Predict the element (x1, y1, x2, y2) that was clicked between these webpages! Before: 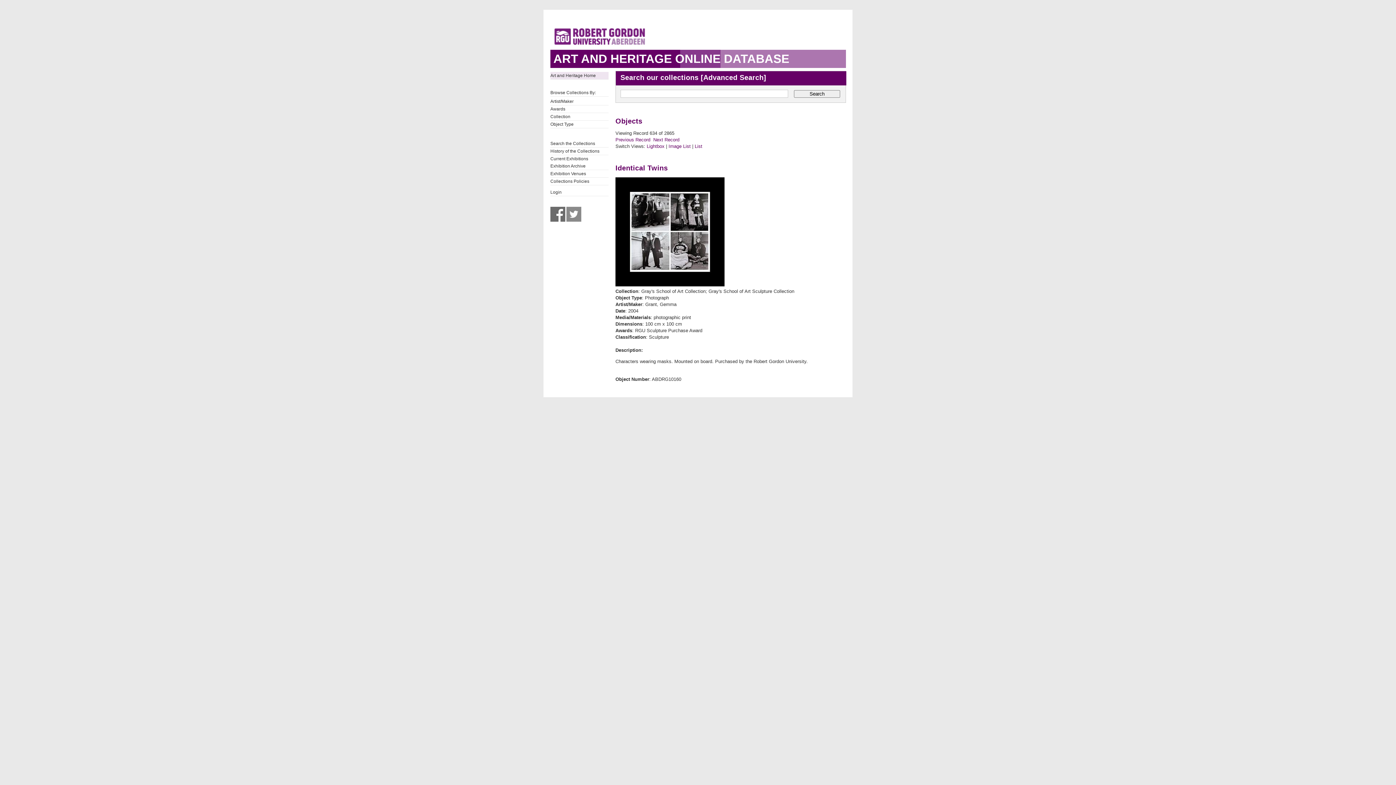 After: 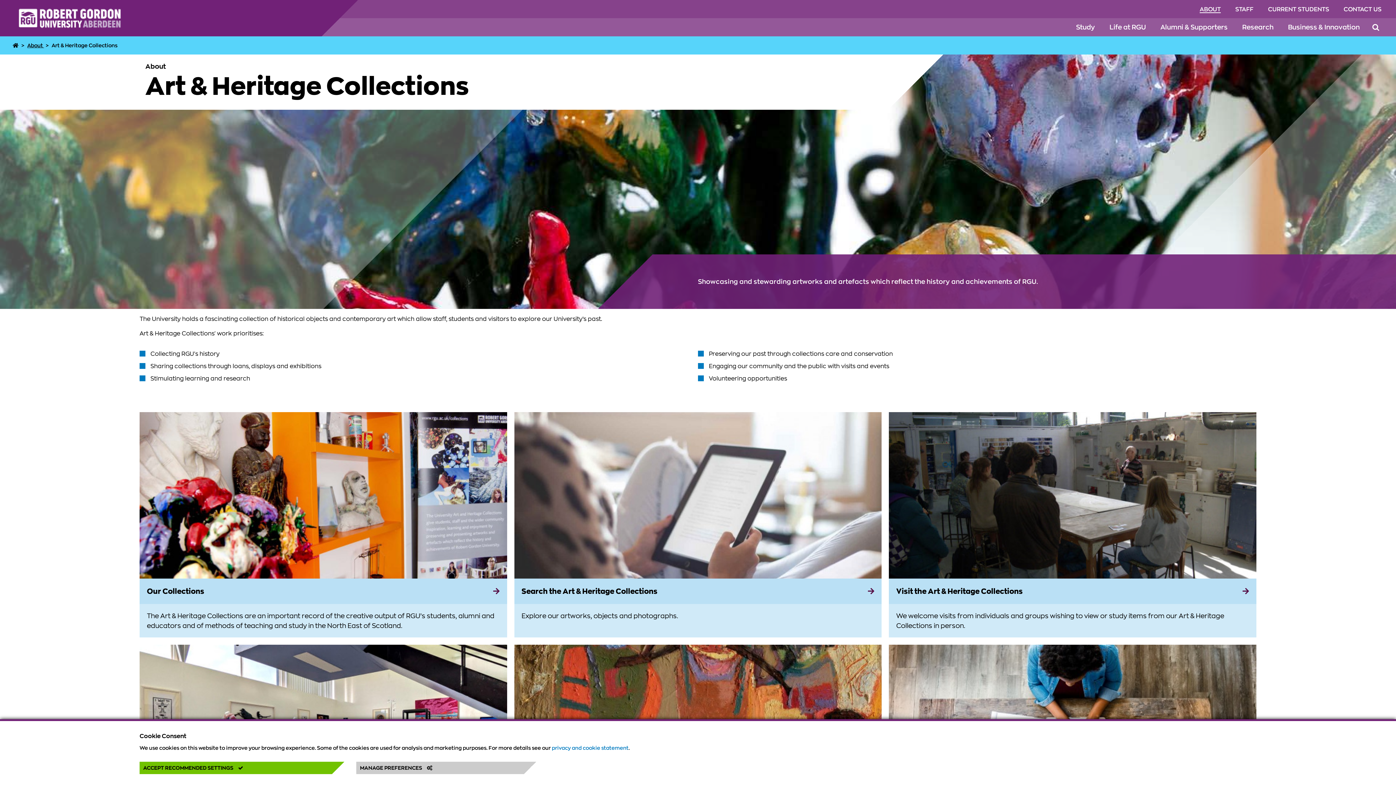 Action: bbox: (550, 71, 608, 79) label: Art and Heritage Home